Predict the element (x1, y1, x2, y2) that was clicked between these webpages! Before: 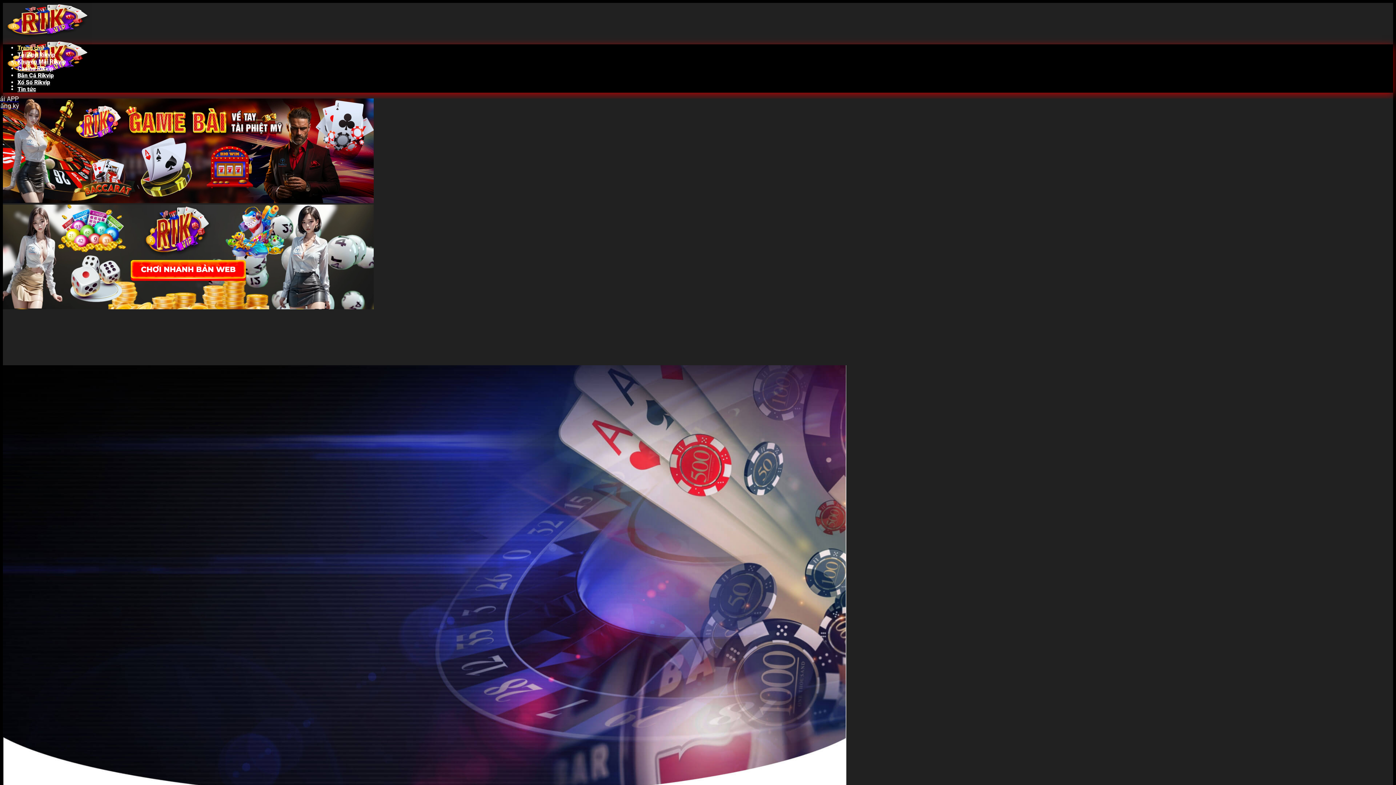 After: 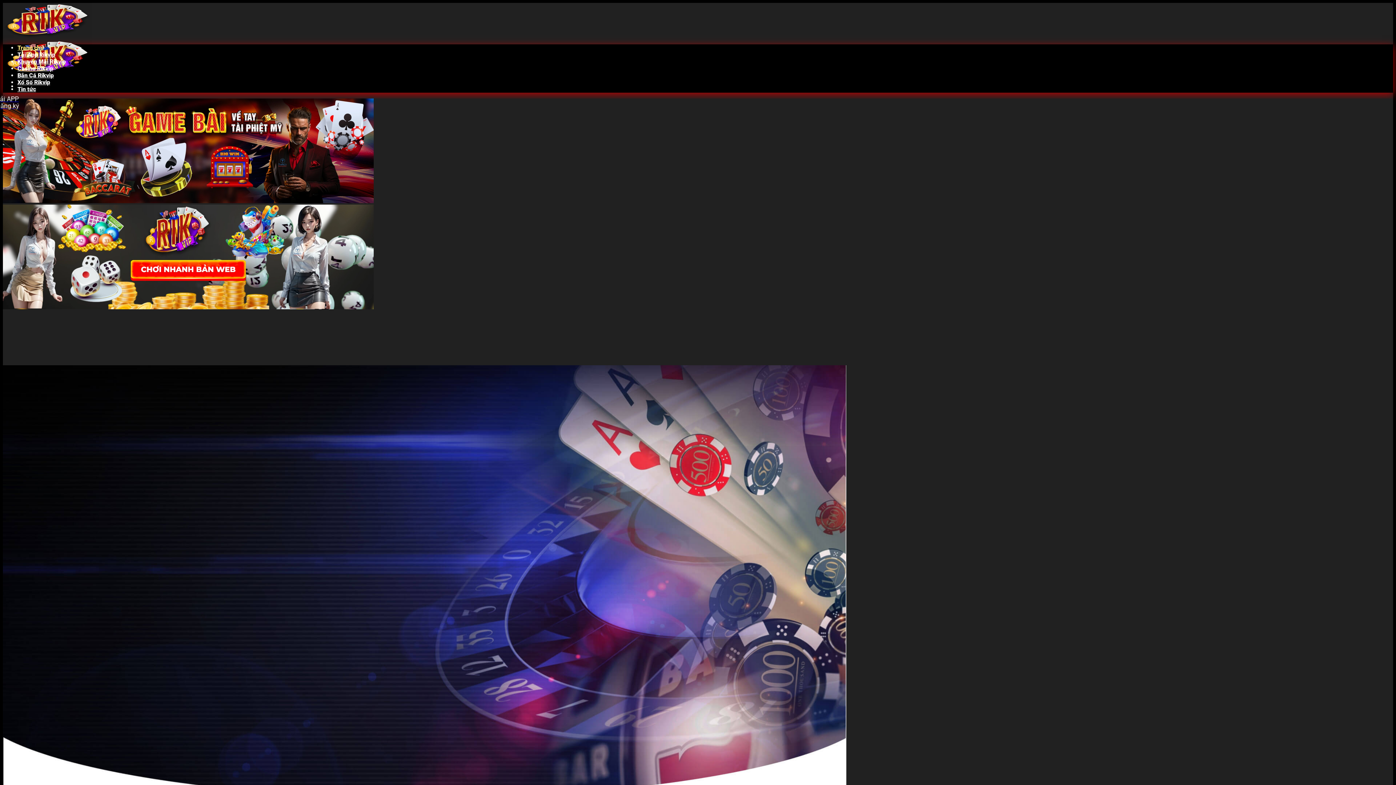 Action: bbox: (2, 204, 1393, 310)